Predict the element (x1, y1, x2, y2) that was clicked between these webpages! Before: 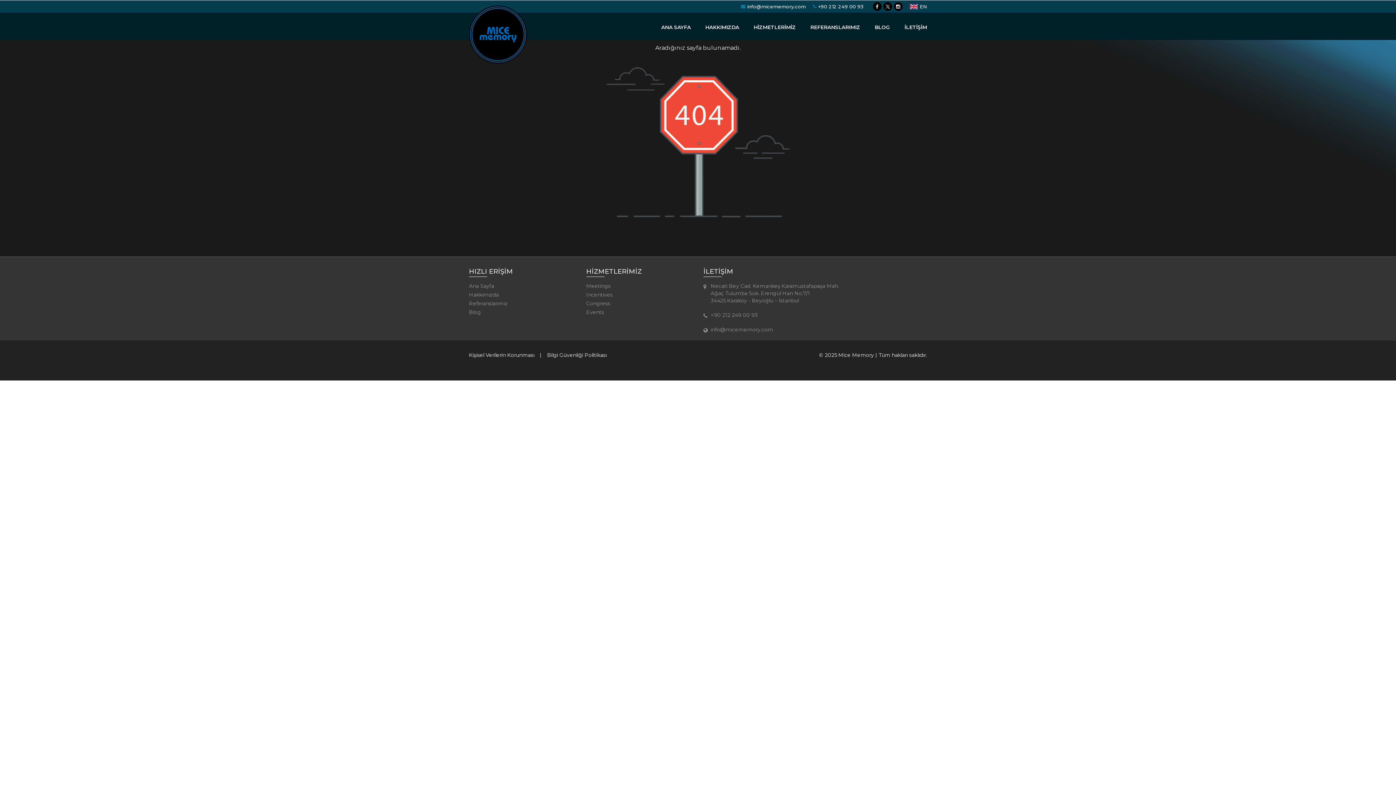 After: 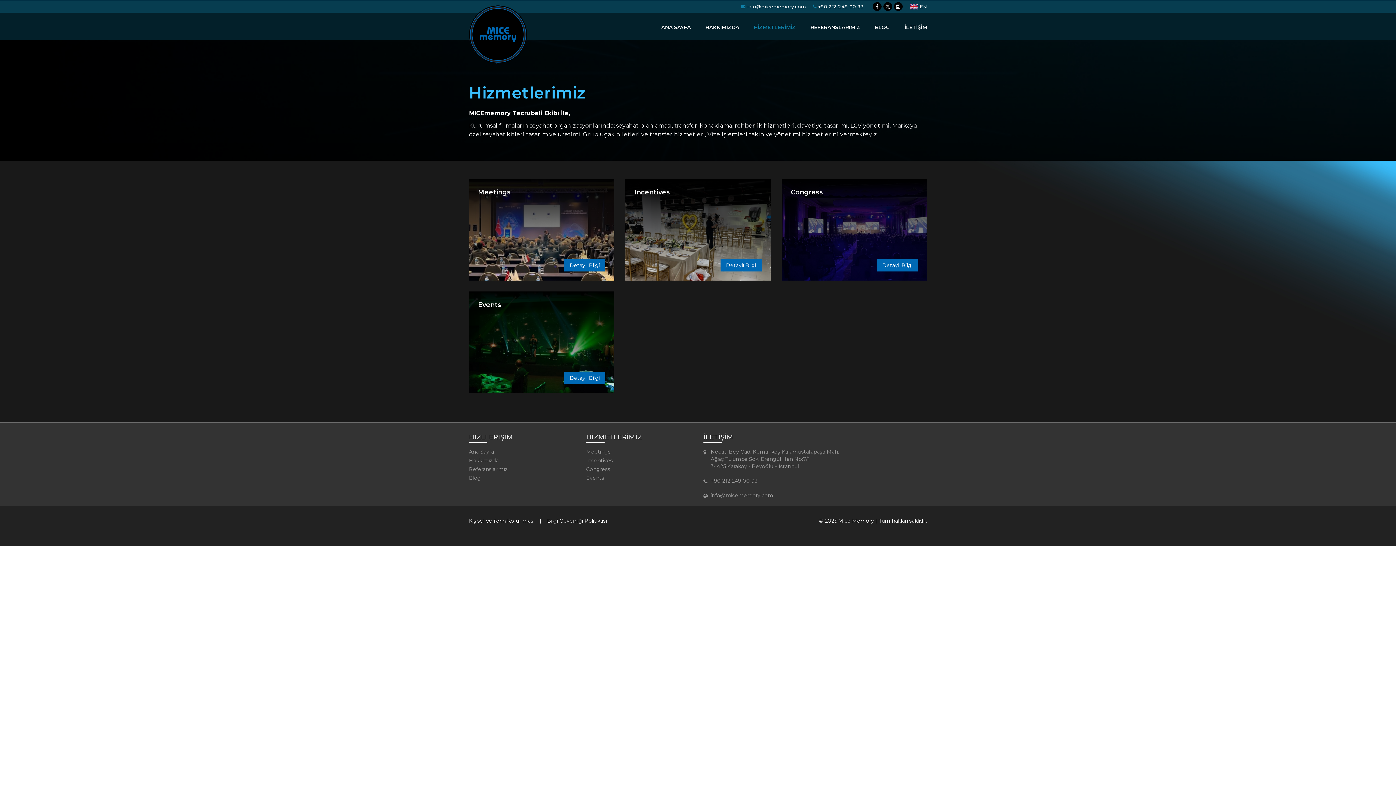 Action: bbox: (753, 20, 796, 34) label: HİZMETLERİMİZ